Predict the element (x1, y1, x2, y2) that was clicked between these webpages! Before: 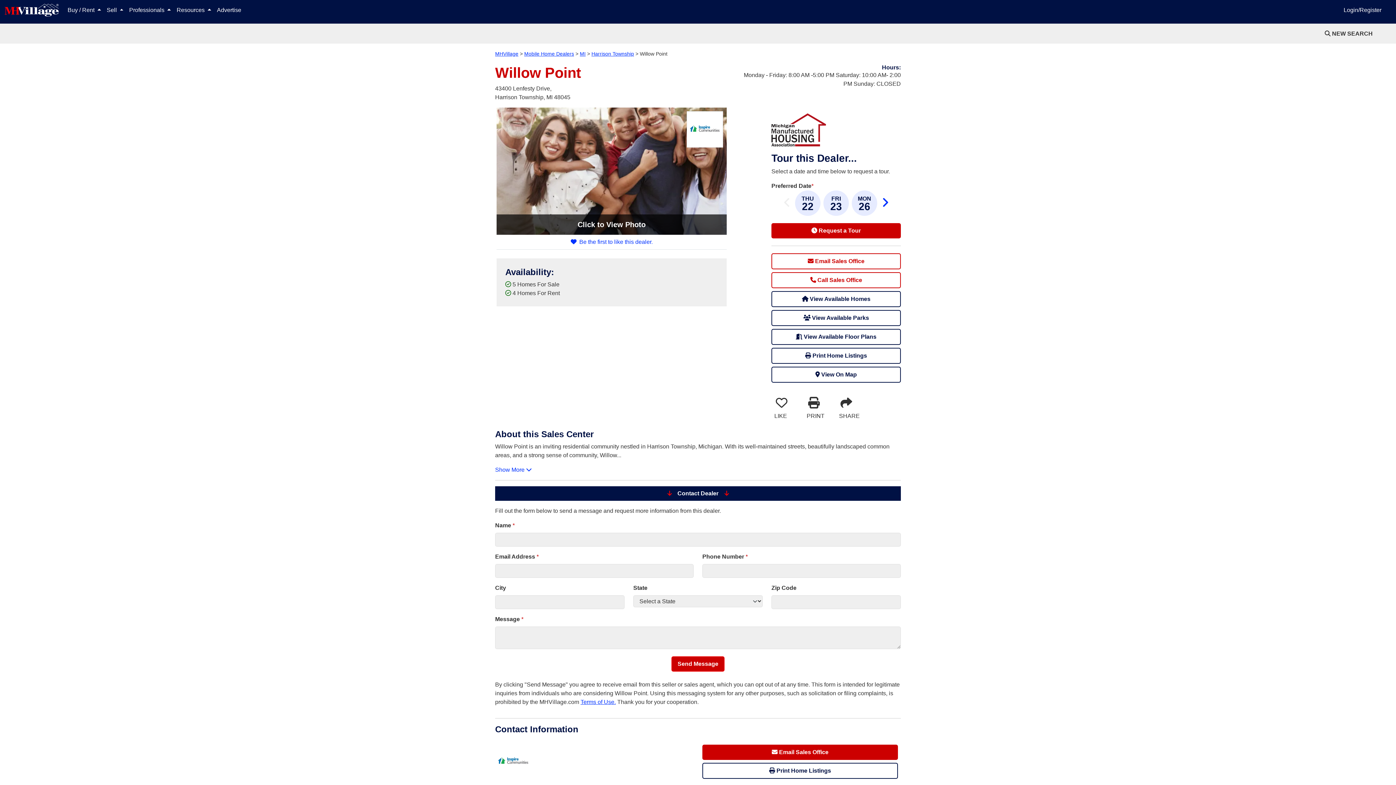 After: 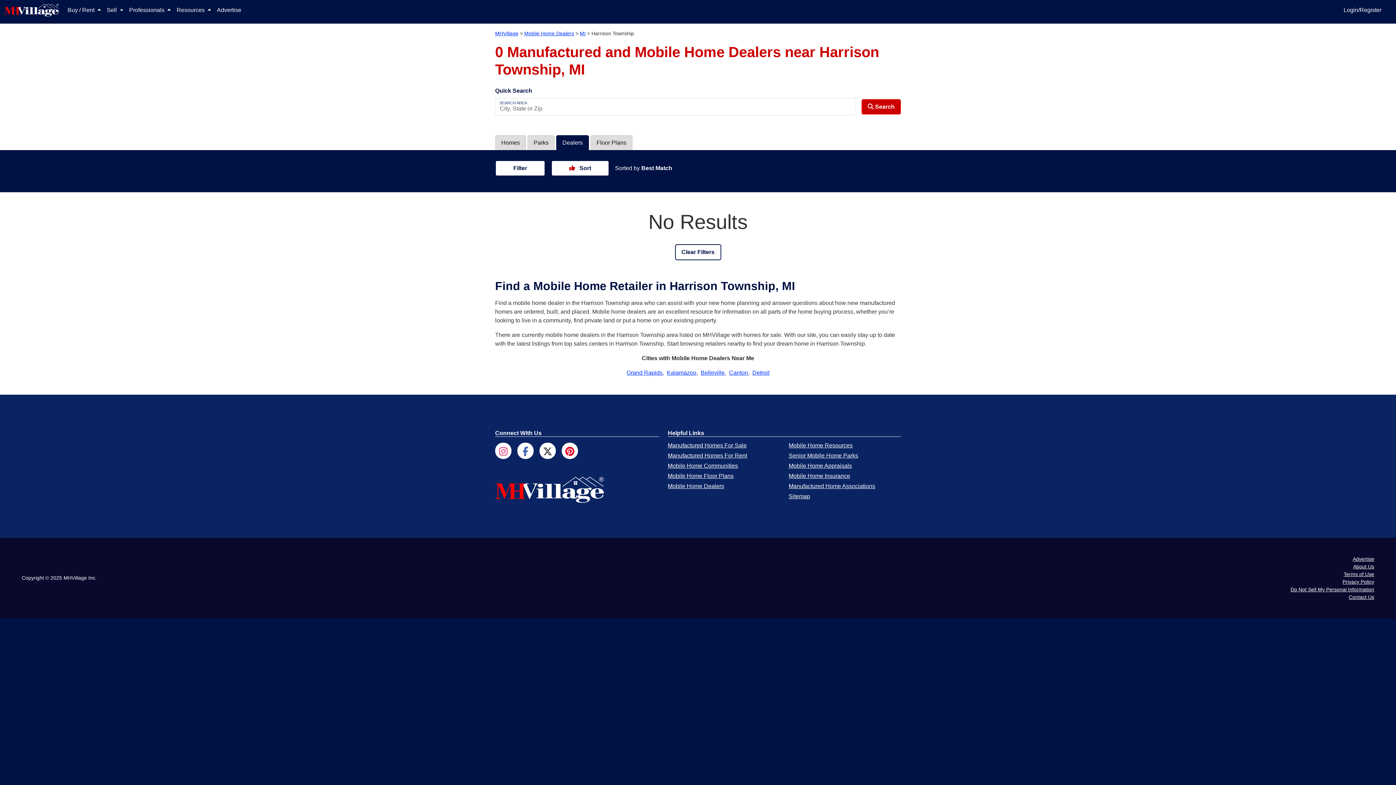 Action: bbox: (591, 50, 634, 56) label: Harrison Township